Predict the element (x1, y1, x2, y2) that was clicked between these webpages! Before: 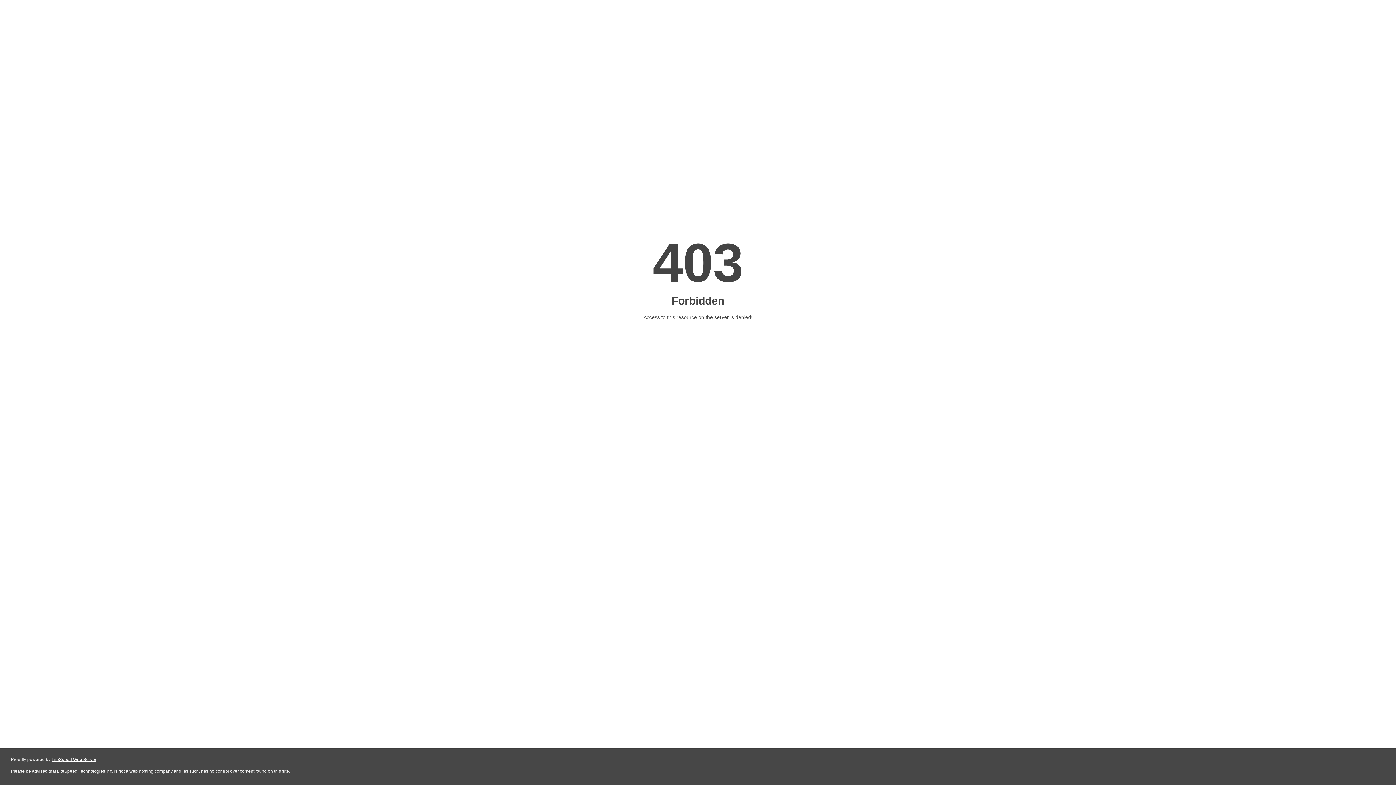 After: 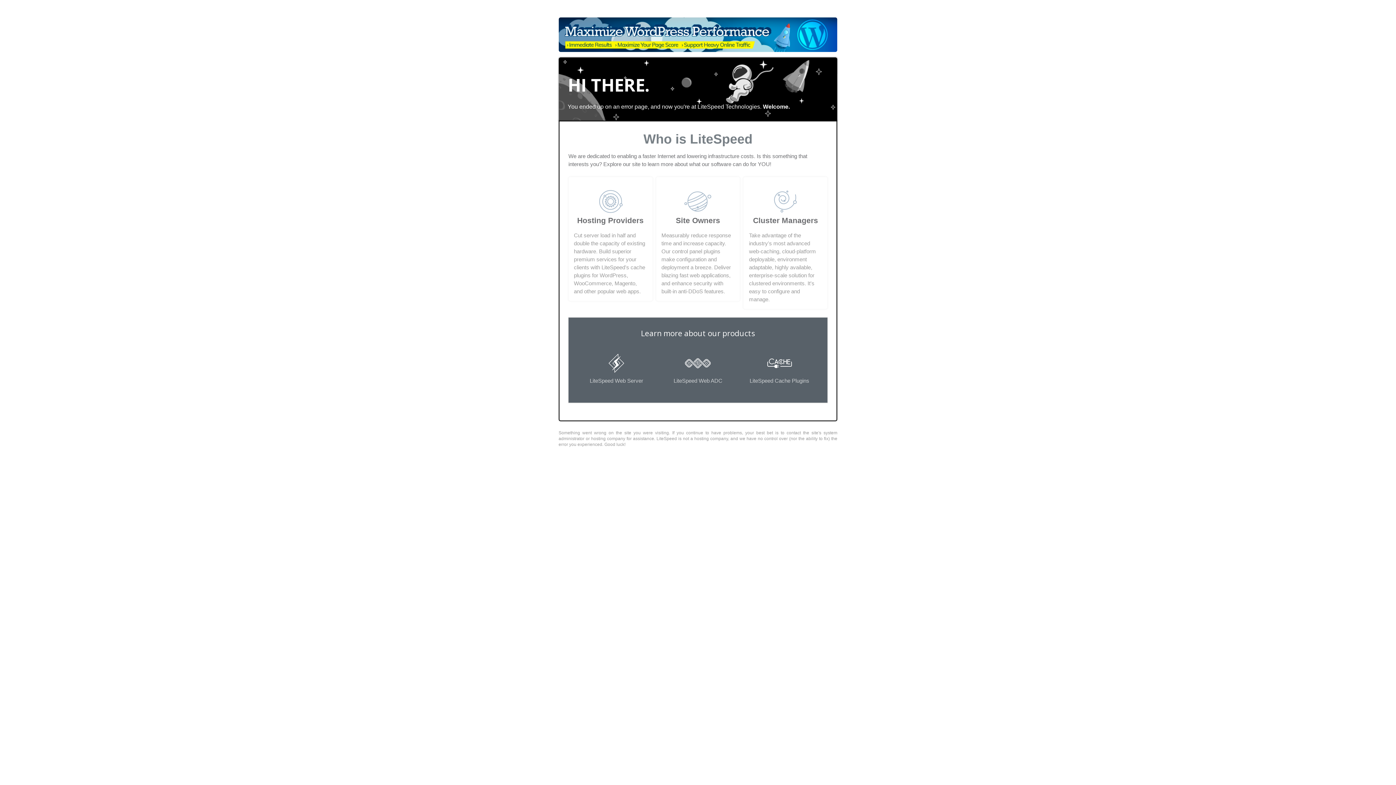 Action: label: LiteSpeed Web Server bbox: (51, 757, 96, 762)